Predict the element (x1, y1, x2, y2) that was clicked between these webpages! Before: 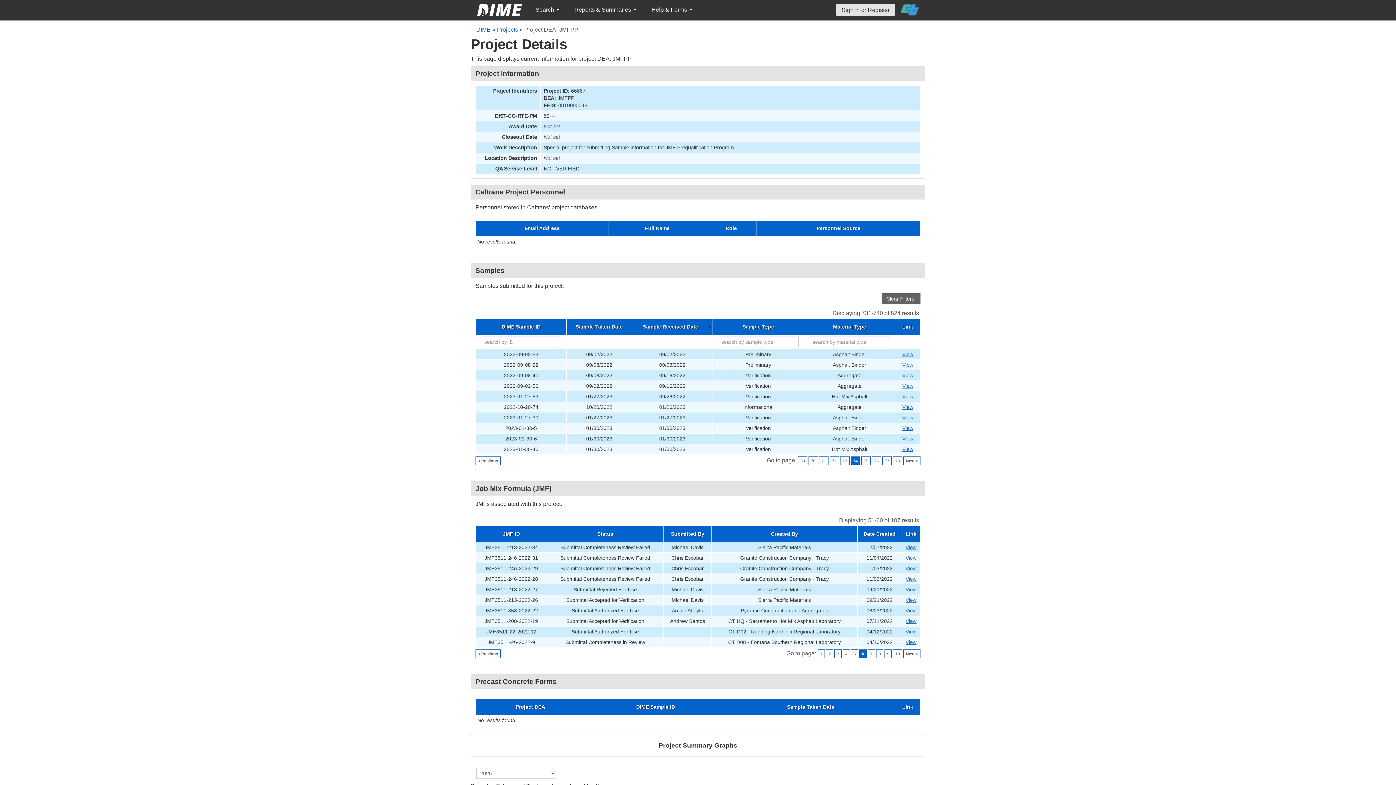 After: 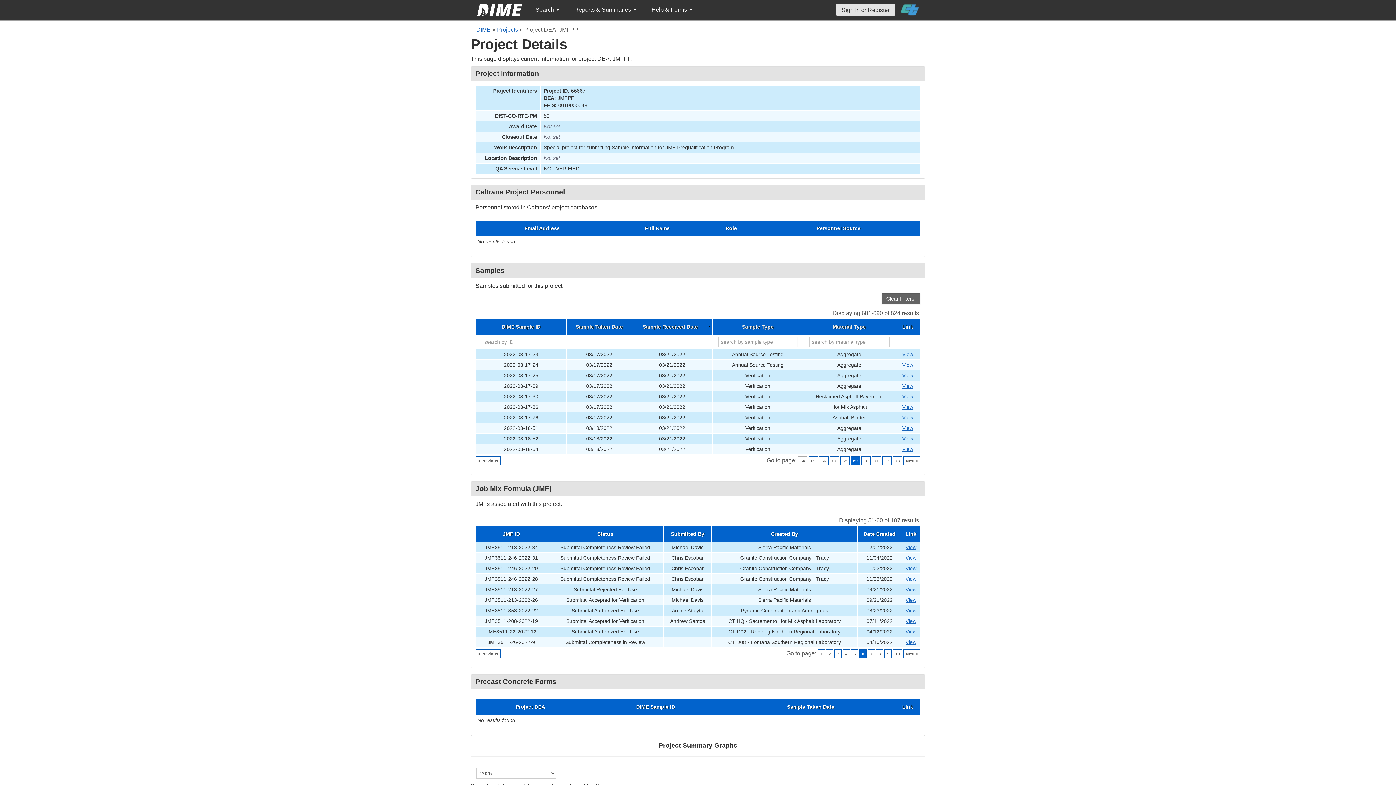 Action: bbox: (798, 456, 807, 465) label: 69